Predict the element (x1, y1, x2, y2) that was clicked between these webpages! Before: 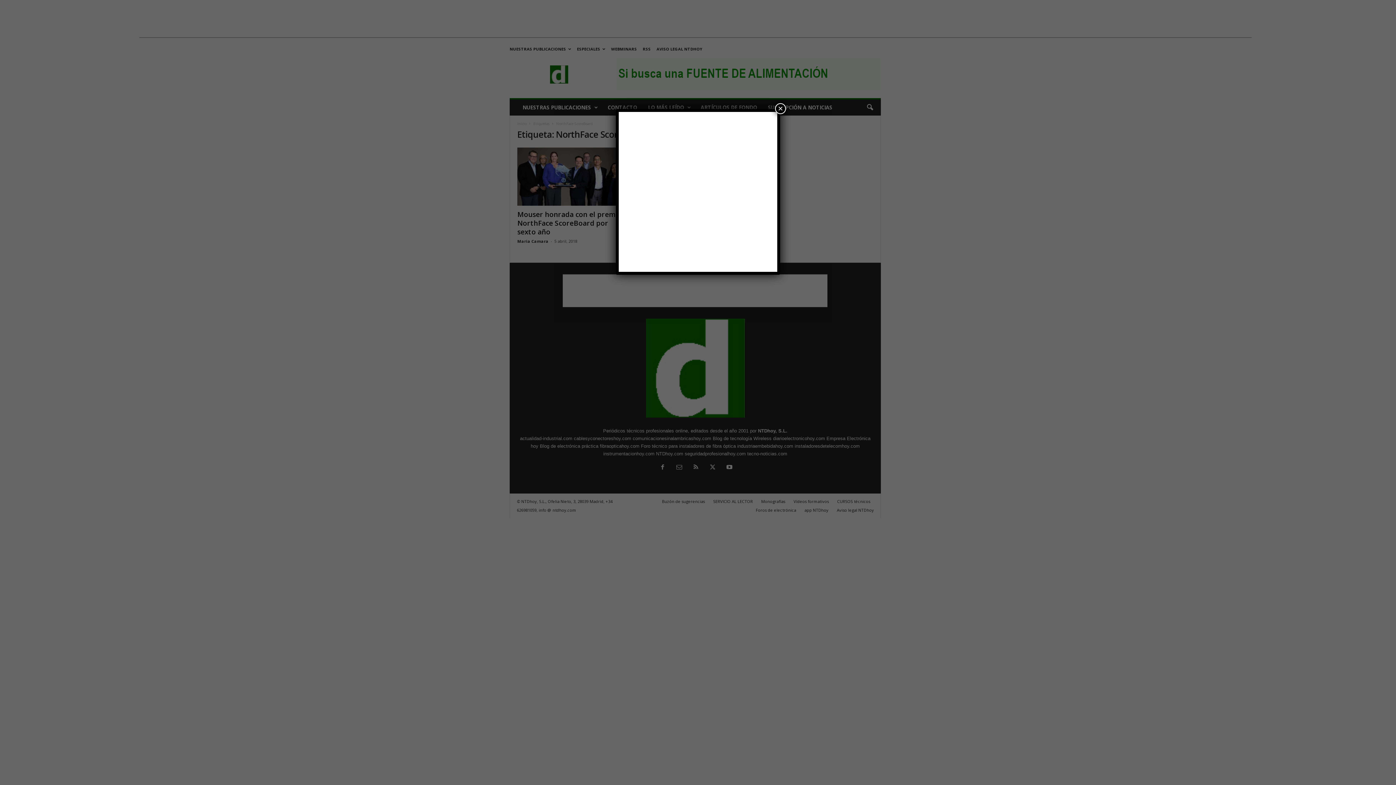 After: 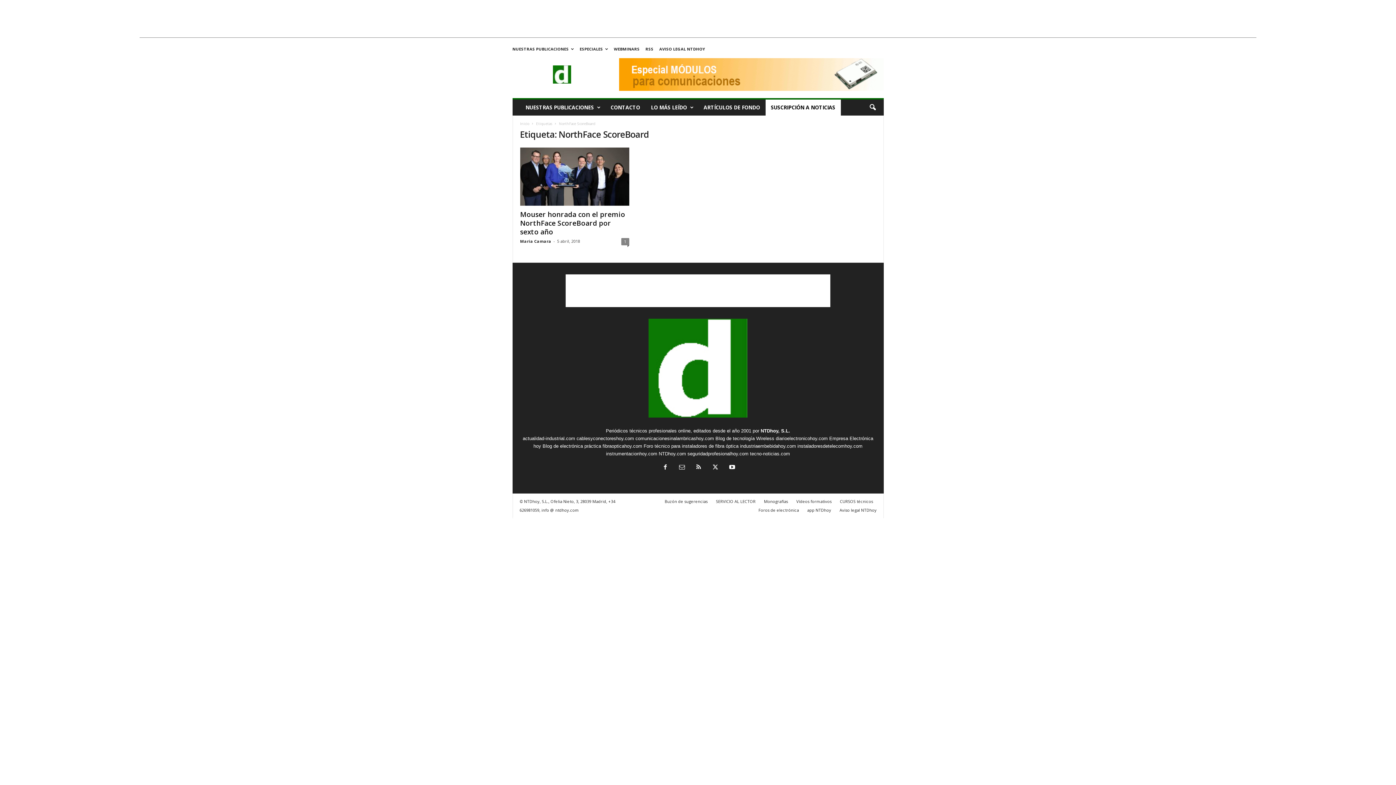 Action: bbox: (775, 103, 786, 114) label: Cerrar